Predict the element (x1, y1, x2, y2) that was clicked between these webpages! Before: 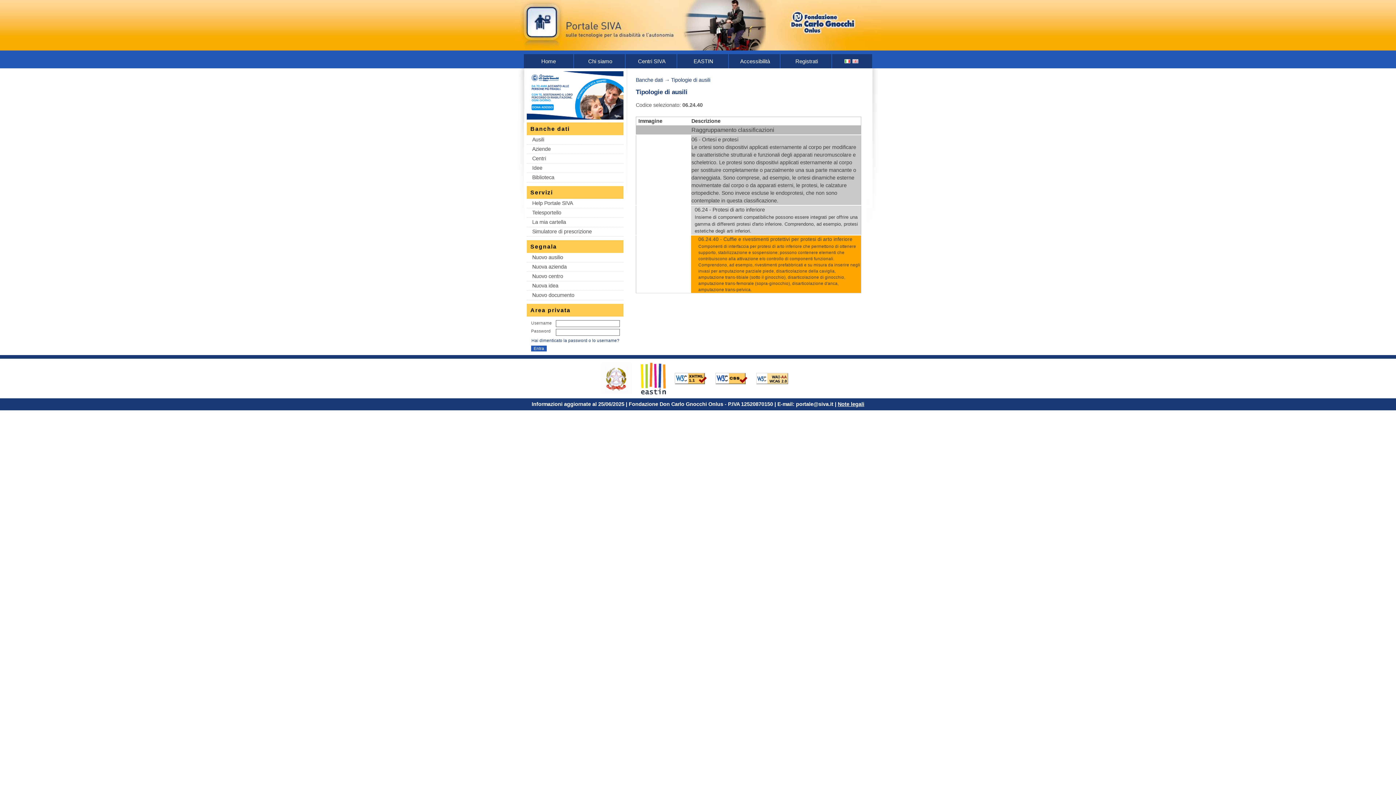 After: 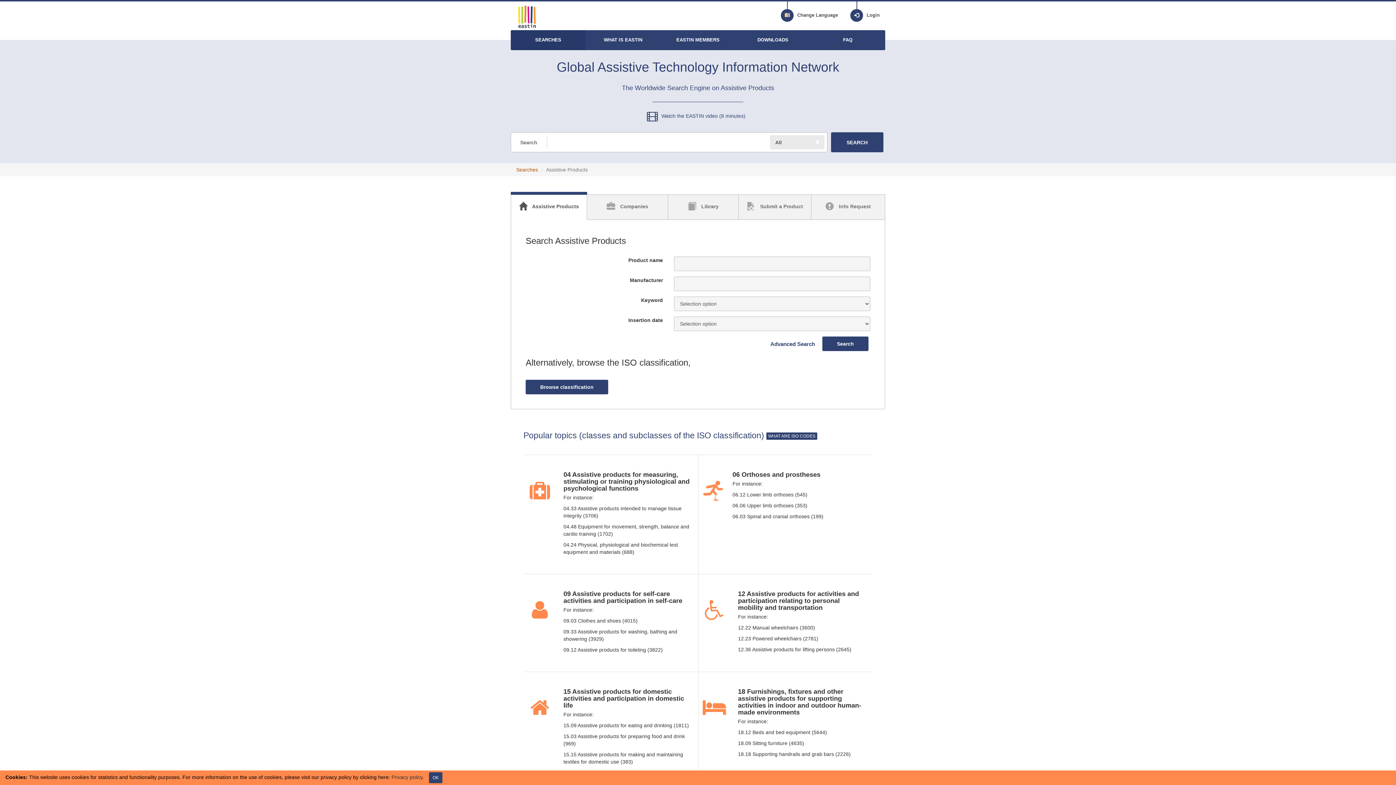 Action: bbox: (640, 375, 673, 381)